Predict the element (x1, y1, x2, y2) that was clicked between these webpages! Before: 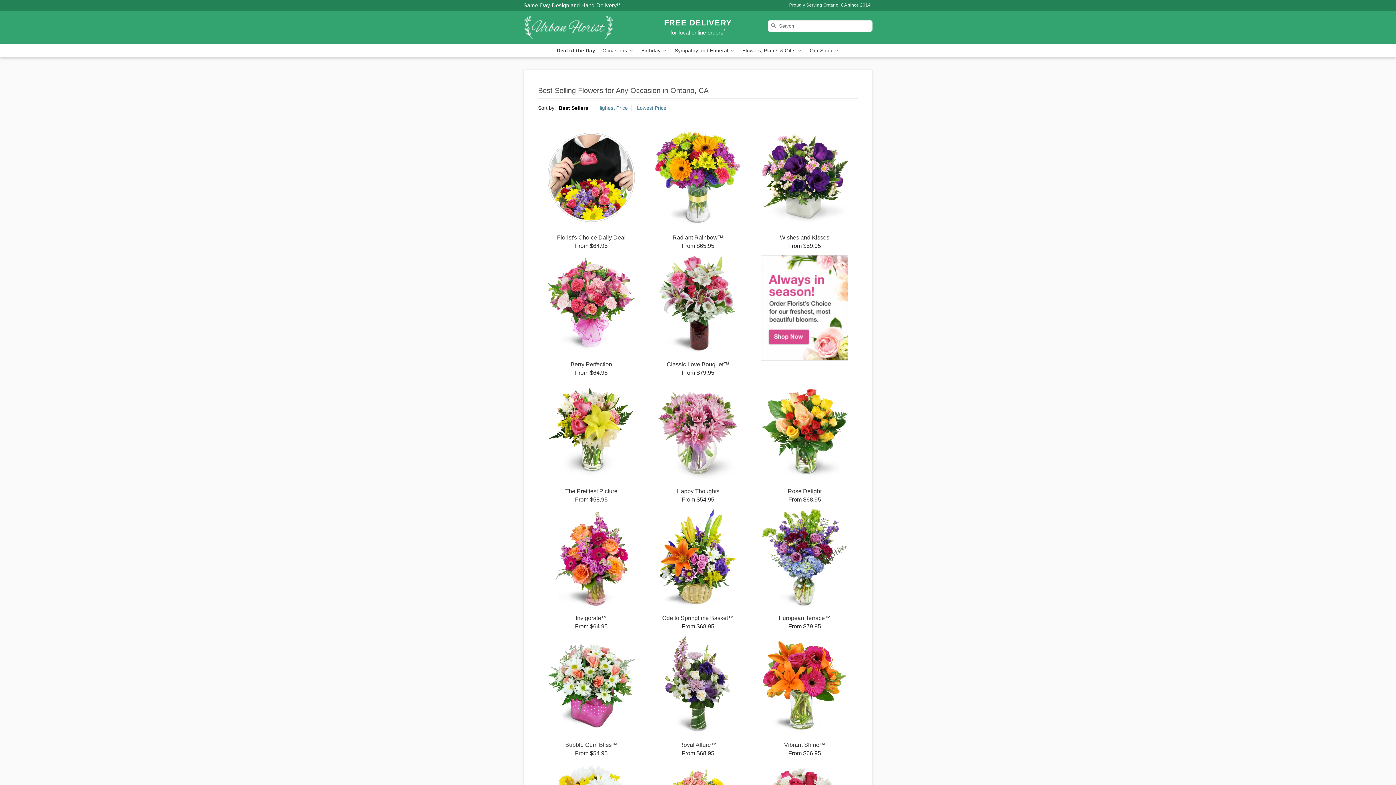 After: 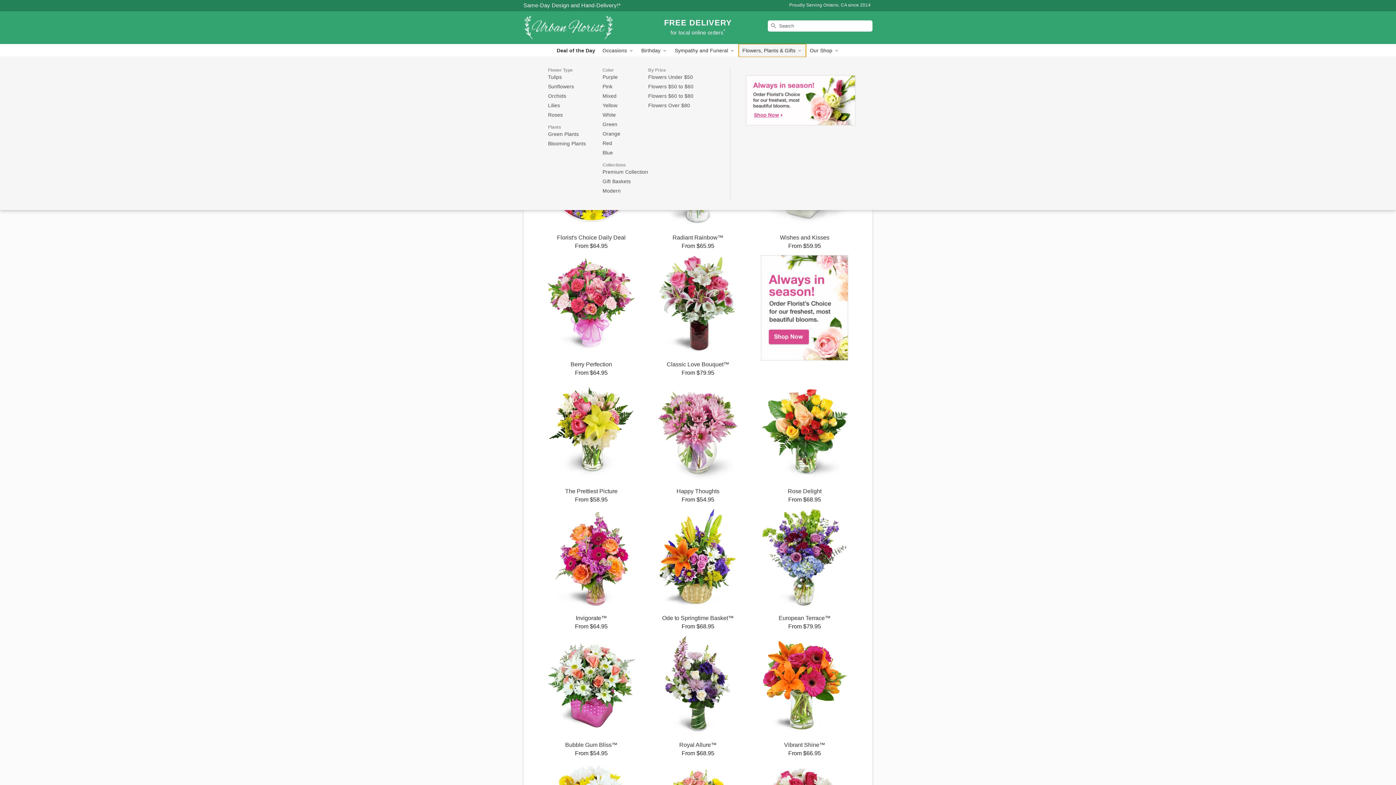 Action: bbox: (738, 44, 806, 57) label: Flowers, Plants & Gifts 